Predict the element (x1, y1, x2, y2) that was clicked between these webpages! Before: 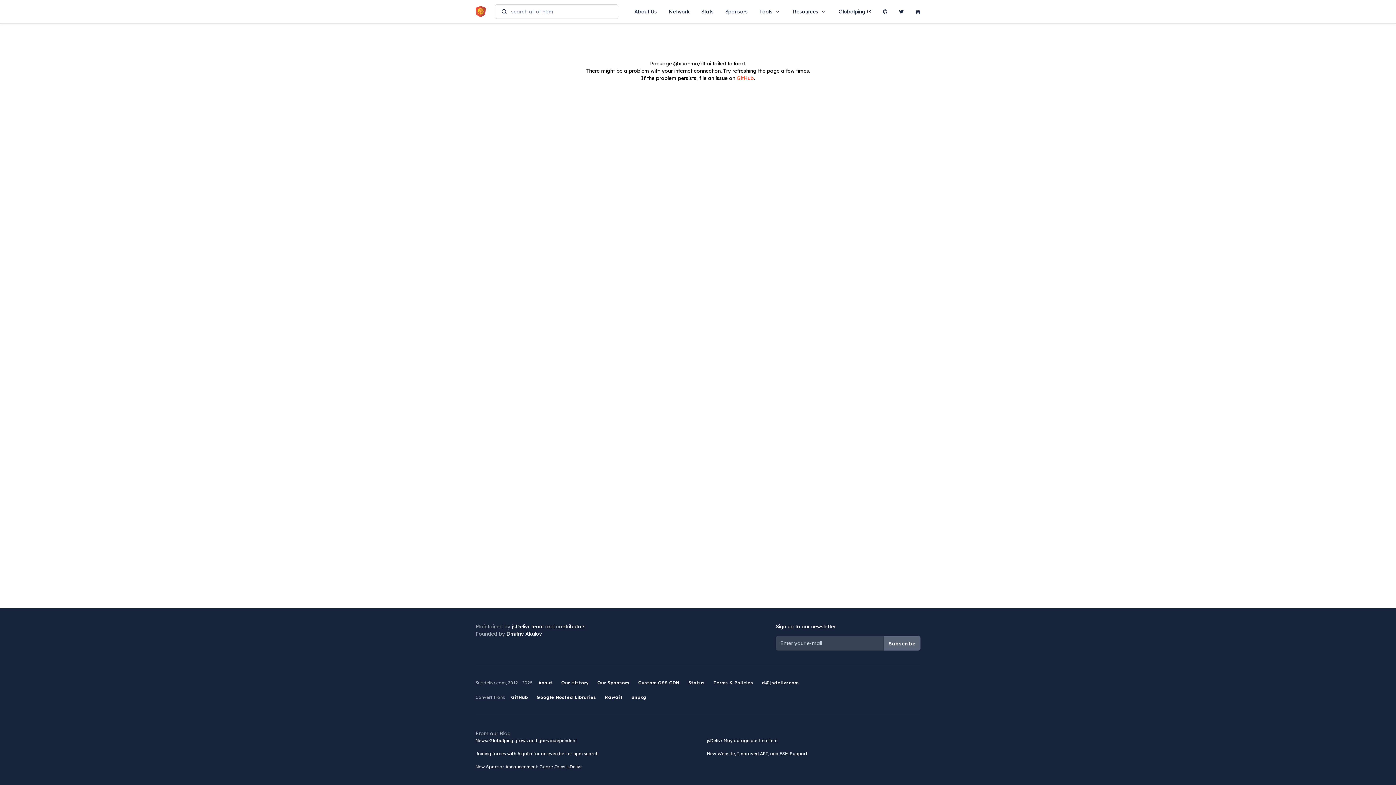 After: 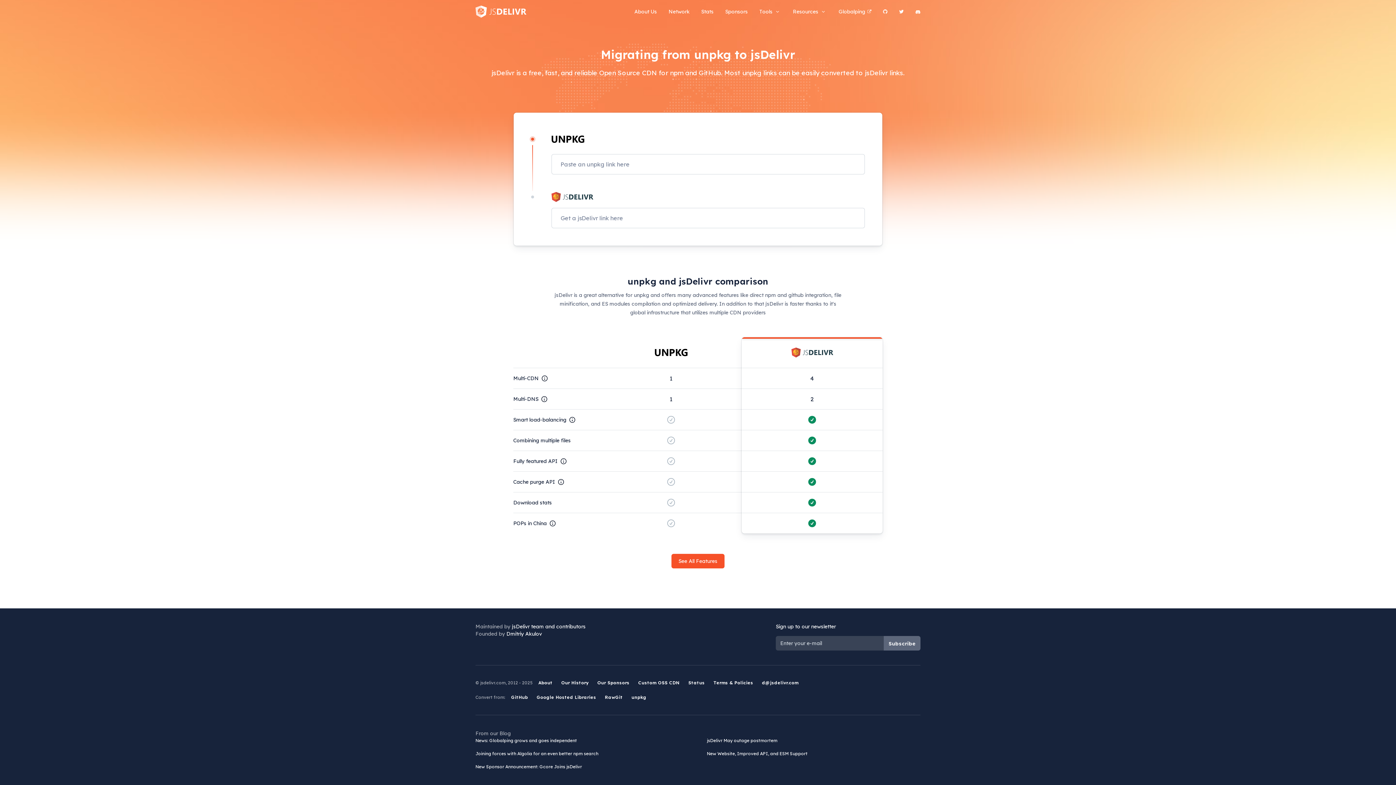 Action: bbox: (631, 694, 646, 700) label: unpkg